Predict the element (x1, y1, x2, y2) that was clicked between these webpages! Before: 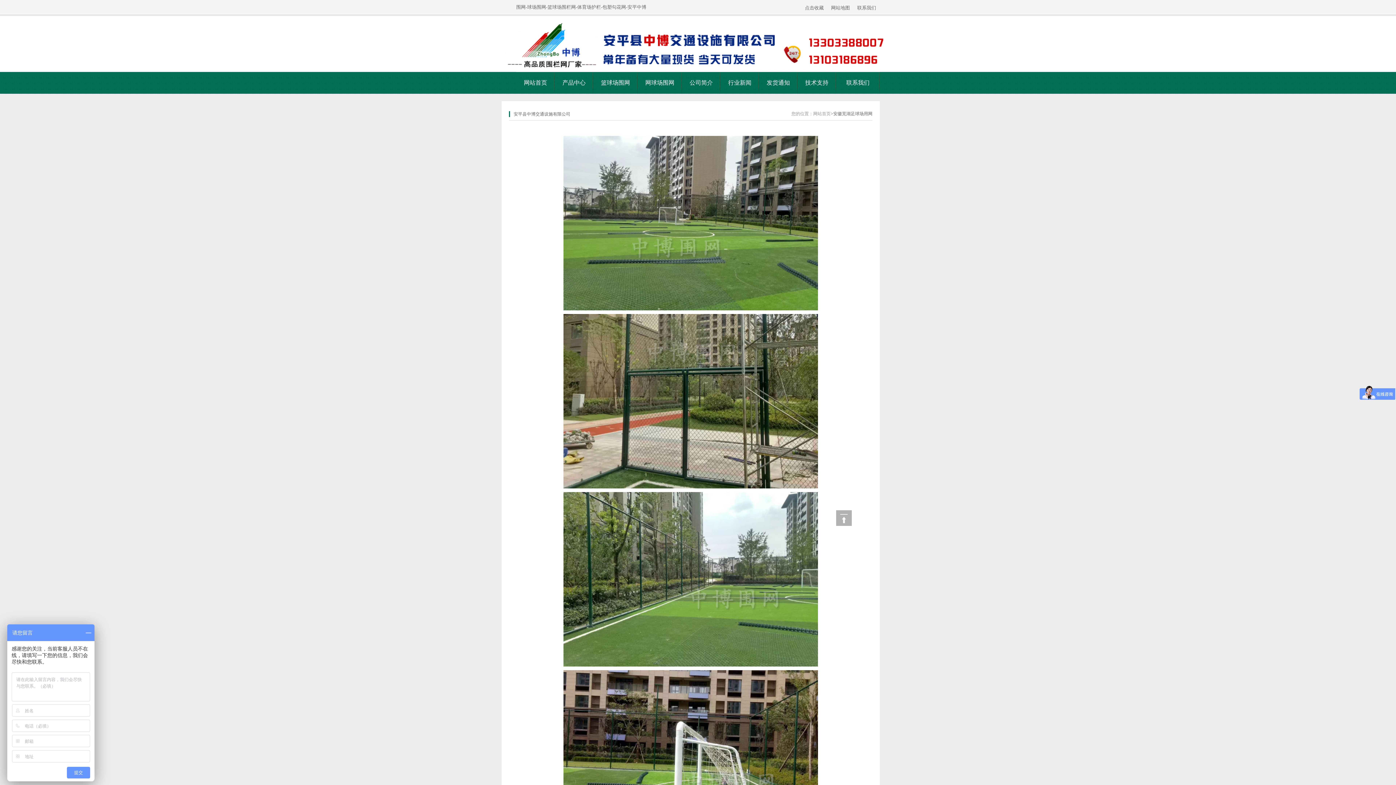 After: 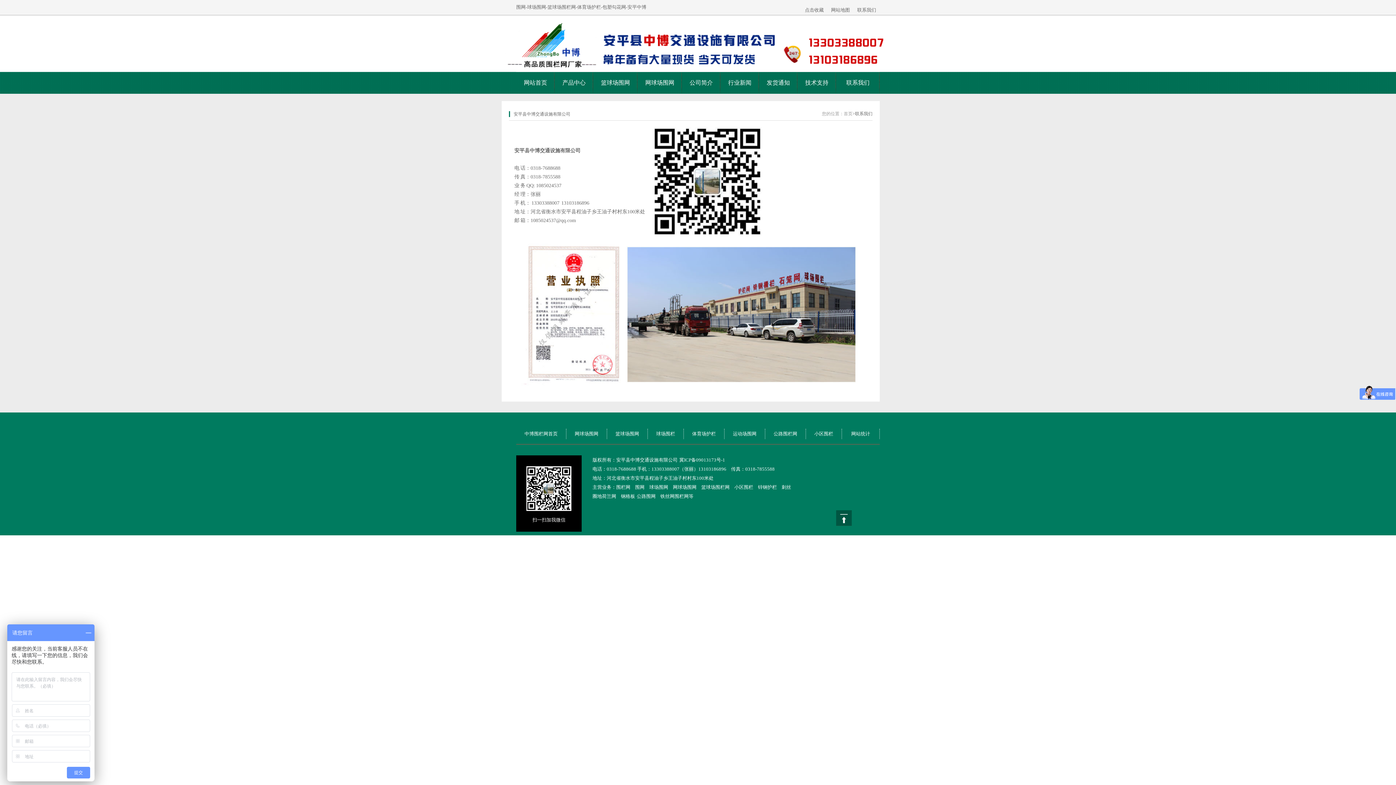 Action: bbox: (836, 72, 880, 93) label: 联系我们